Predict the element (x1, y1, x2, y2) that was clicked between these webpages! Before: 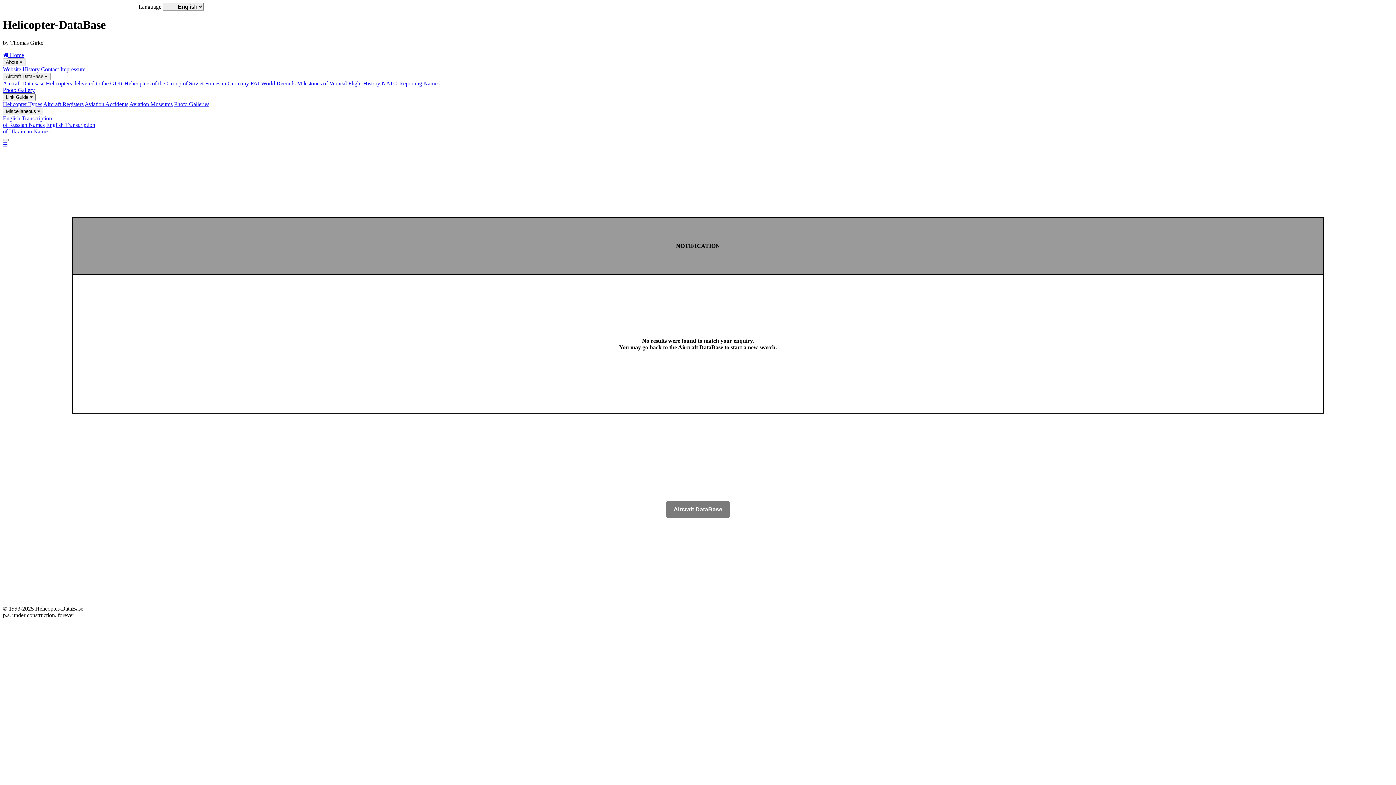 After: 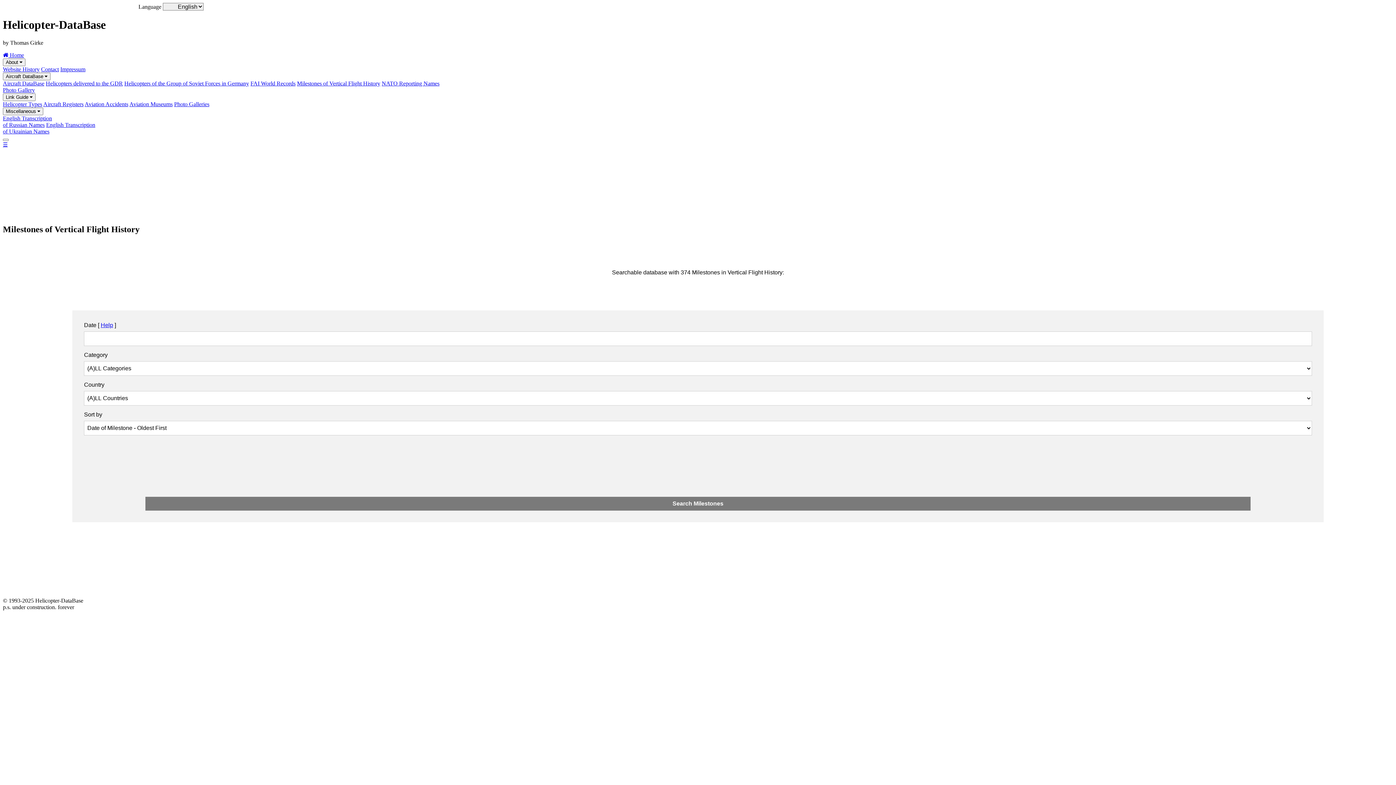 Action: bbox: (297, 80, 380, 86) label: Milestones of Vertical Flight History